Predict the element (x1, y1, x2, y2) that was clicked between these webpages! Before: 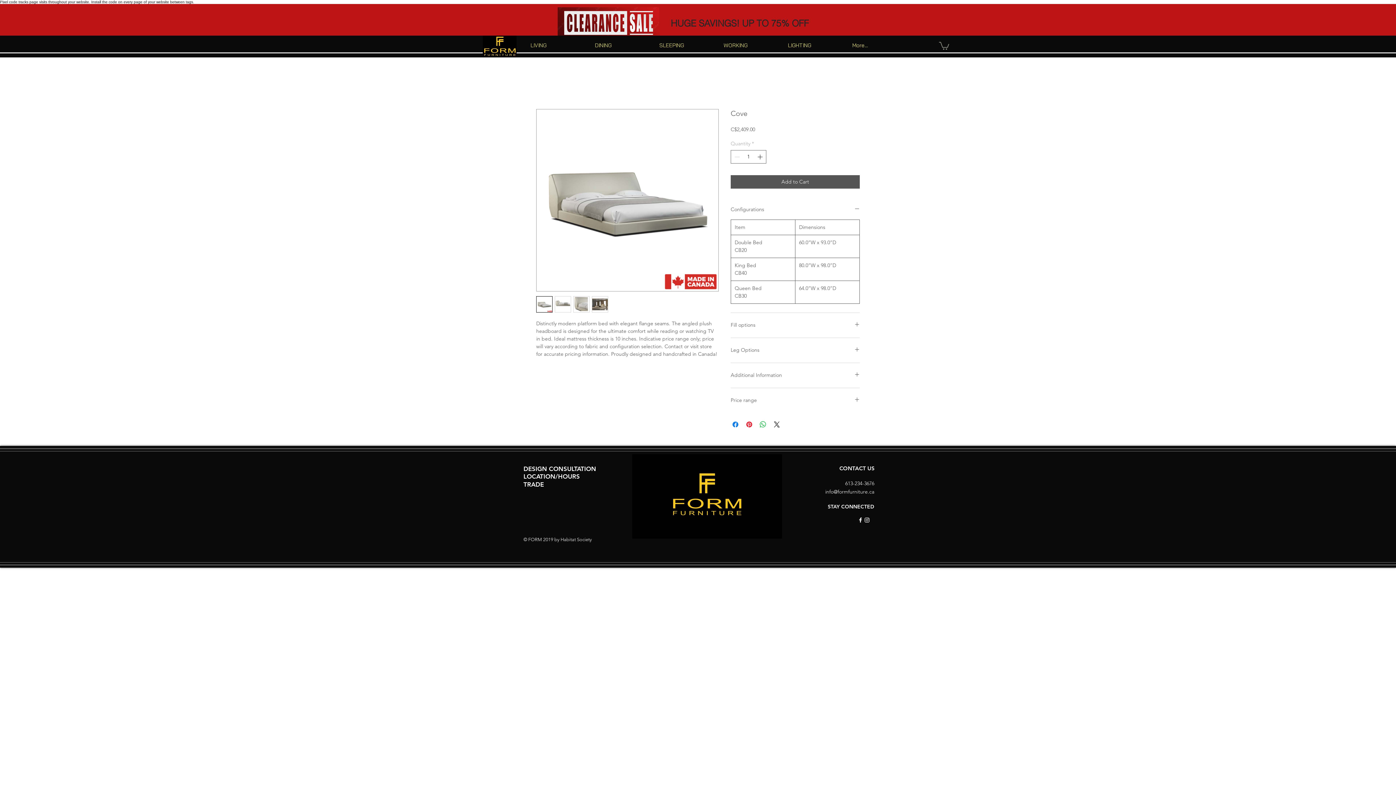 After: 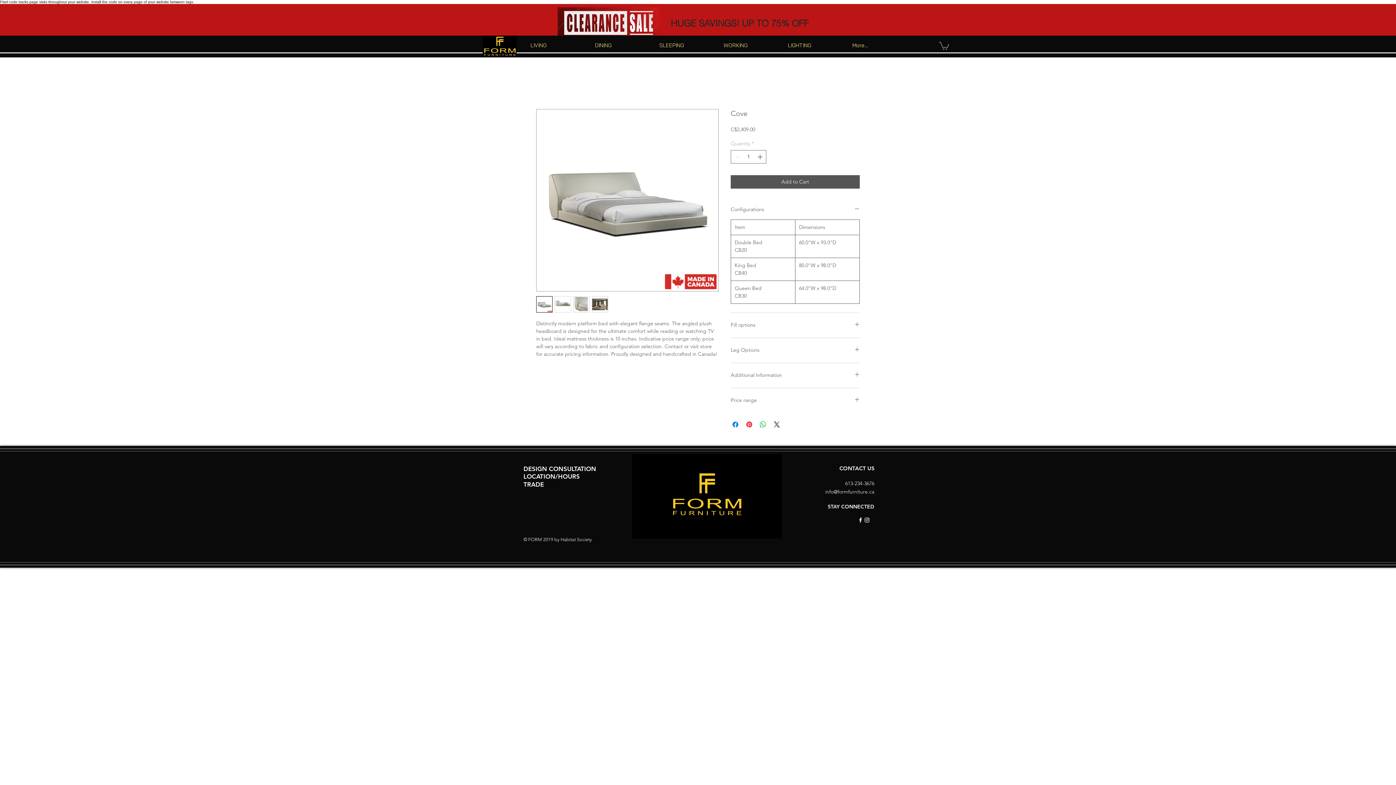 Action: label: White Instagram Icon bbox: (864, 516, 870, 523)